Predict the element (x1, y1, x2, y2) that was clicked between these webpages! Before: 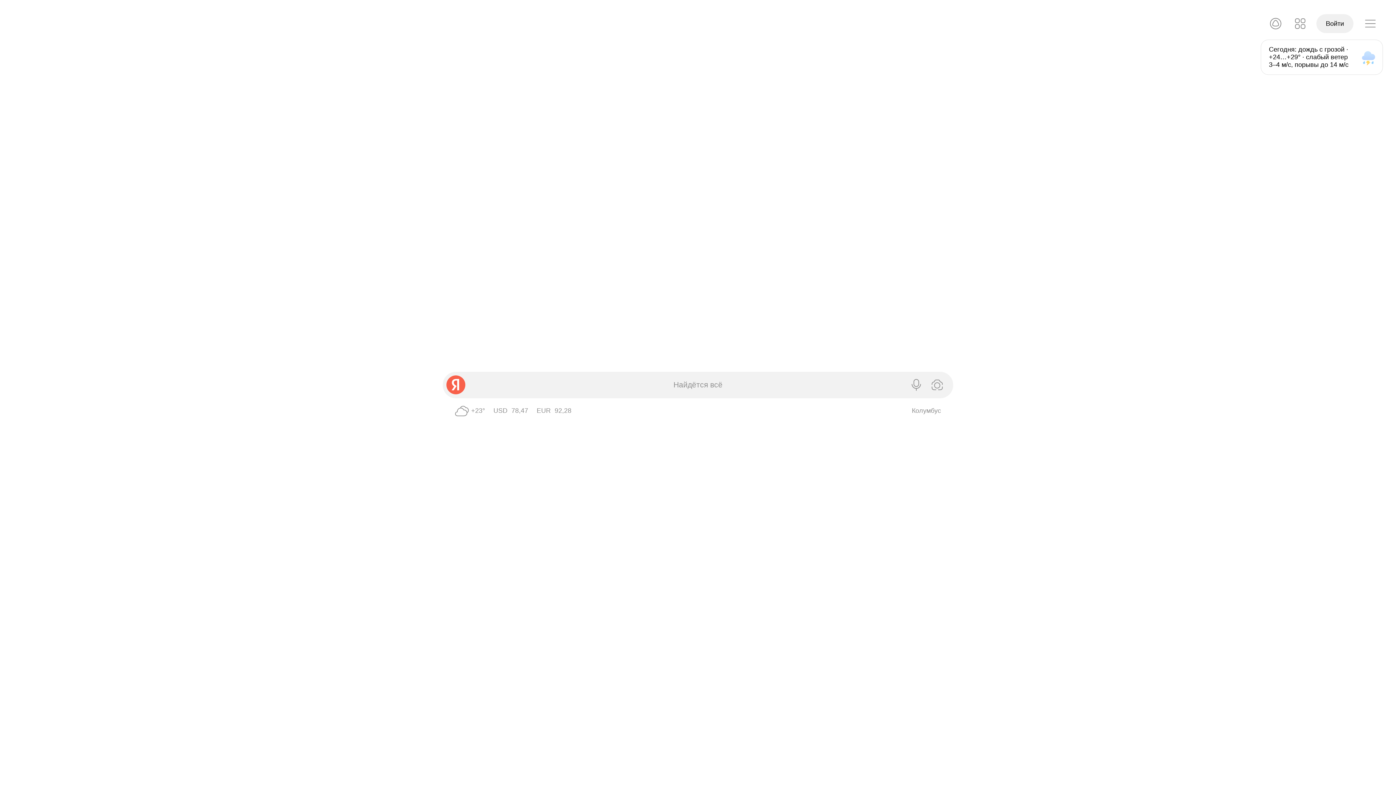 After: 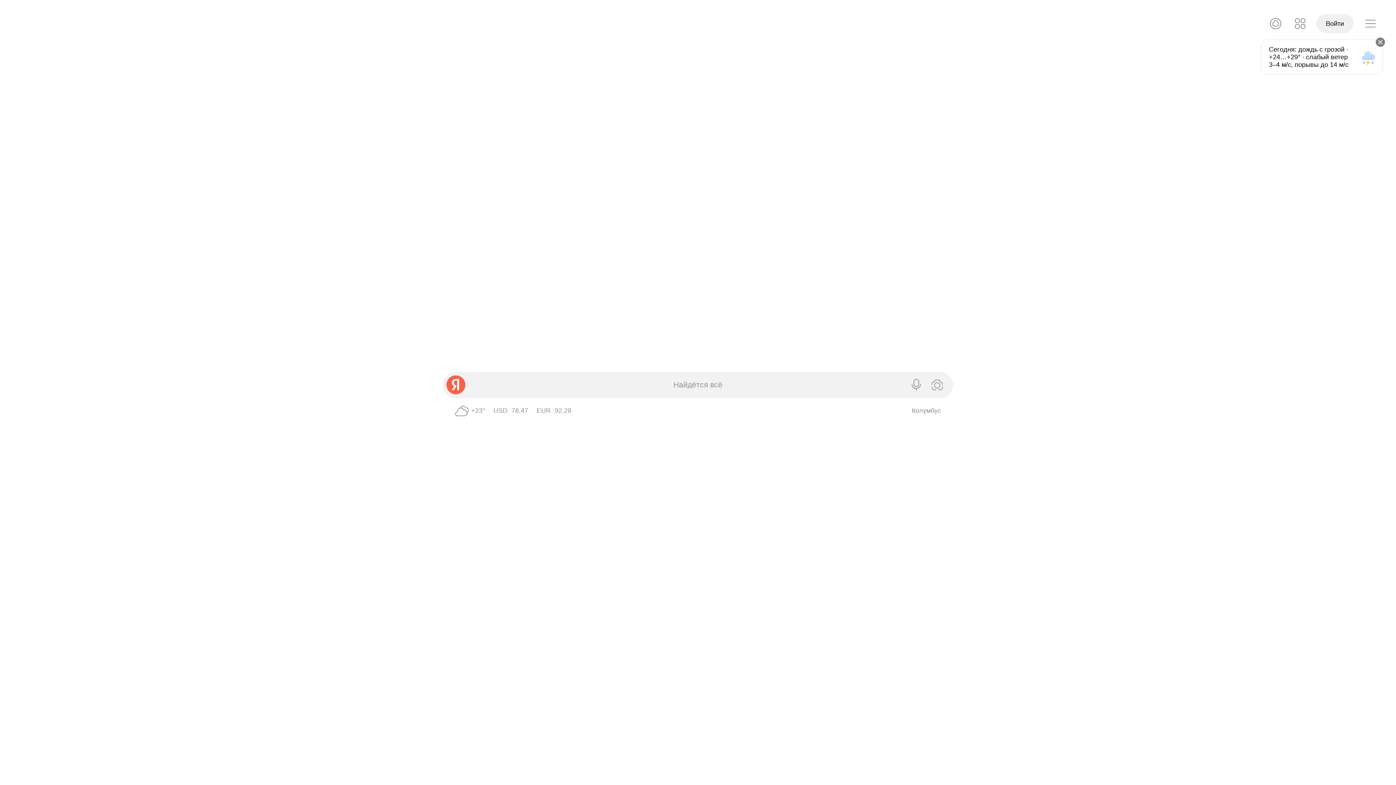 Action: label: Сегодня: дождь с грозой · +24⁠…⁠+29⁠° · слабый ветер 3⁠–⁠4 м⁠/⁠с, порывы до 14 м⁠/⁠с bbox: (1261, 39, 1383, 74)